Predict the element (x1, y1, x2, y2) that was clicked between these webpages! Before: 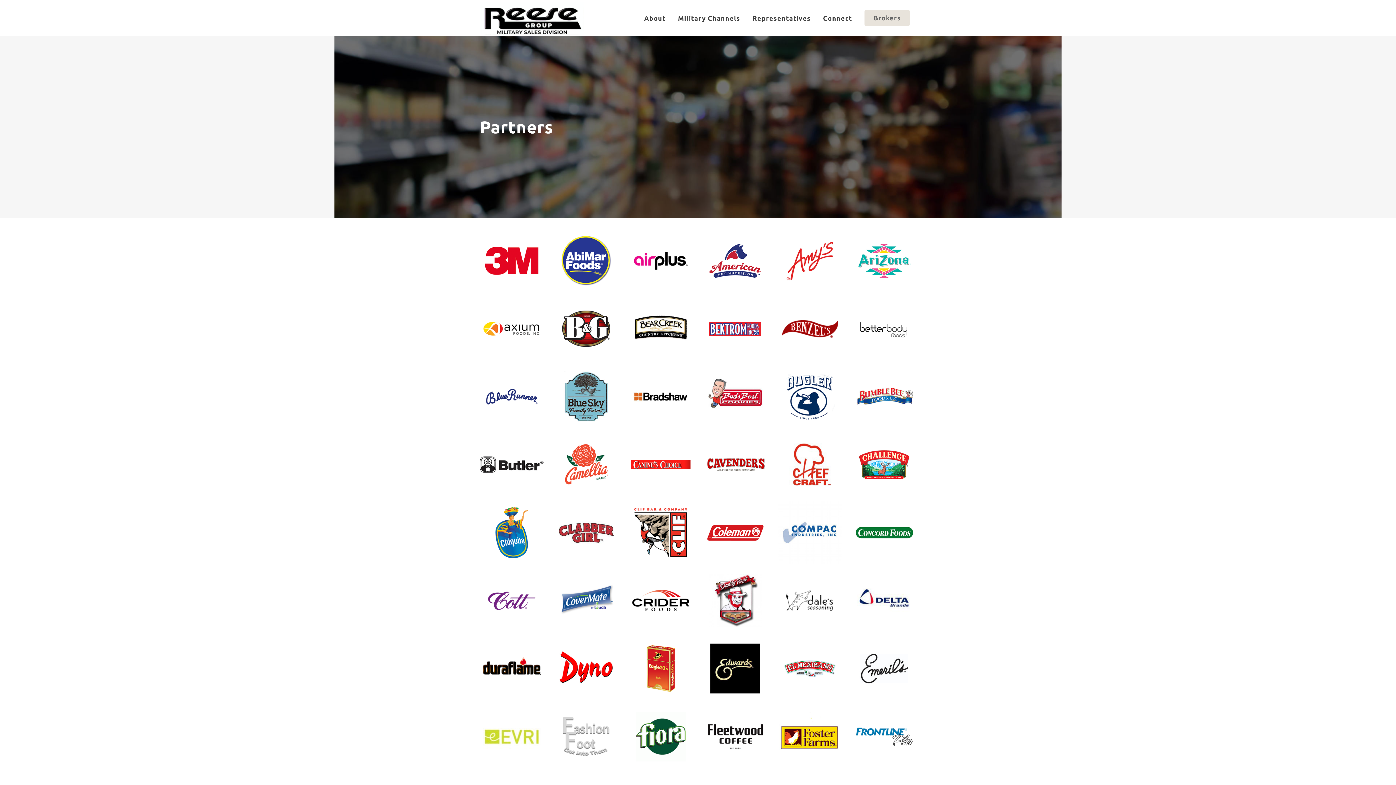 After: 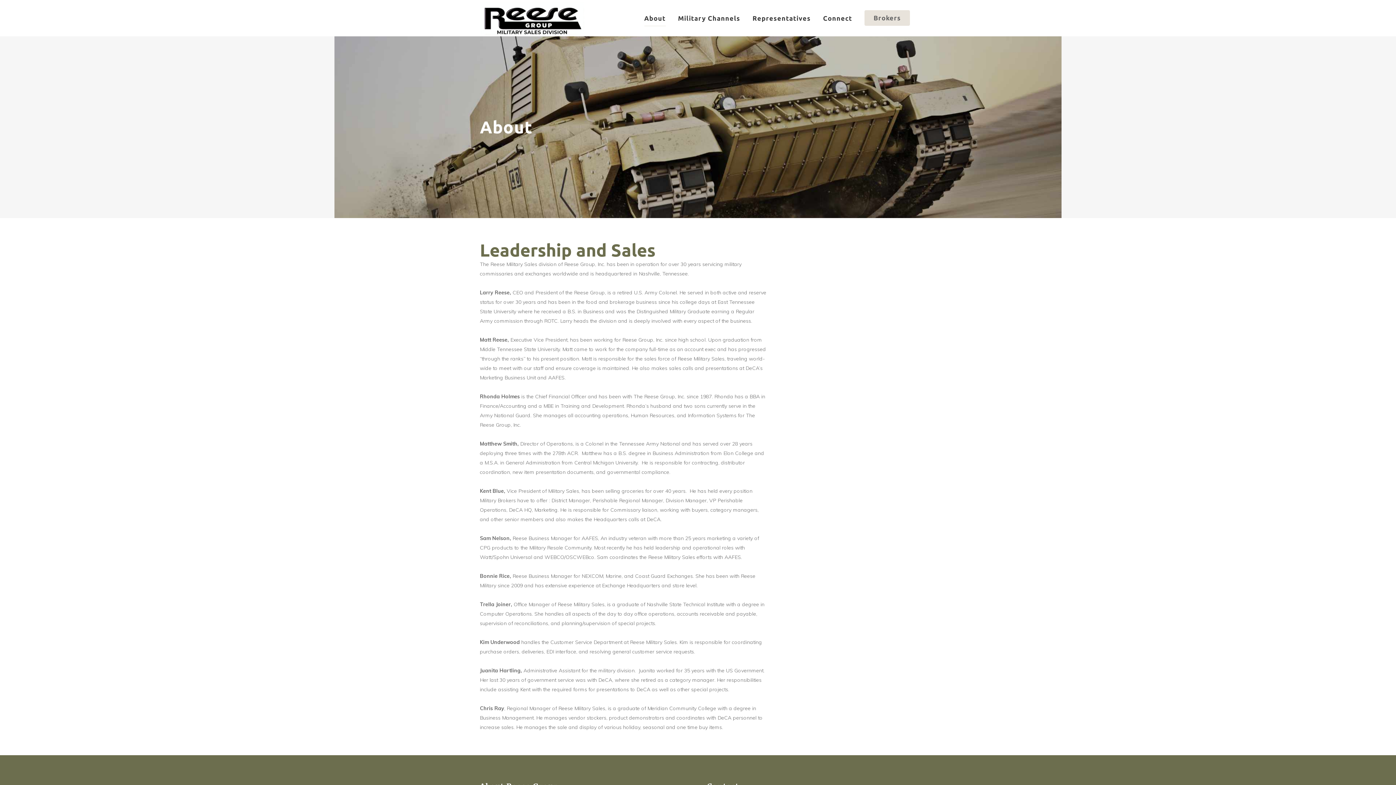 Action: bbox: (638, 0, 672, 36) label: About